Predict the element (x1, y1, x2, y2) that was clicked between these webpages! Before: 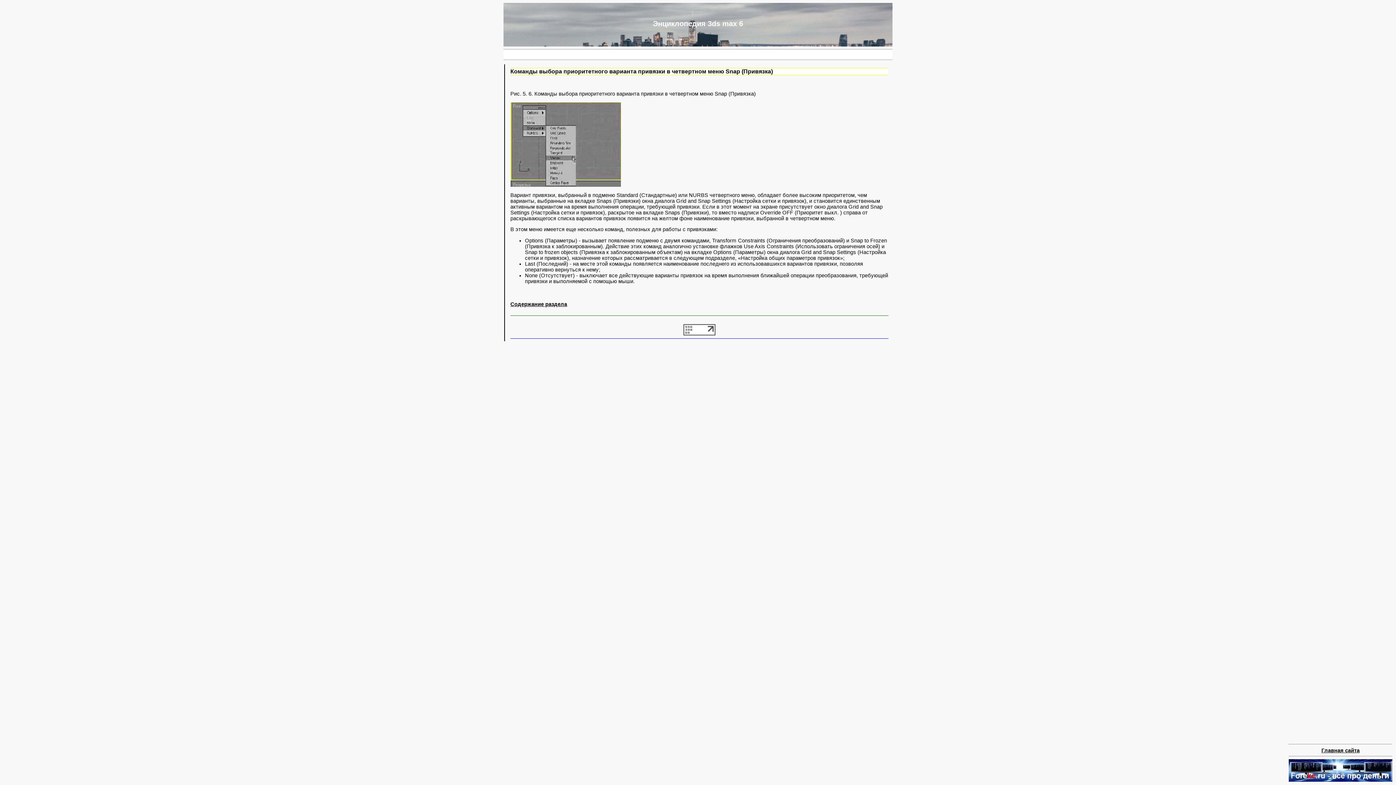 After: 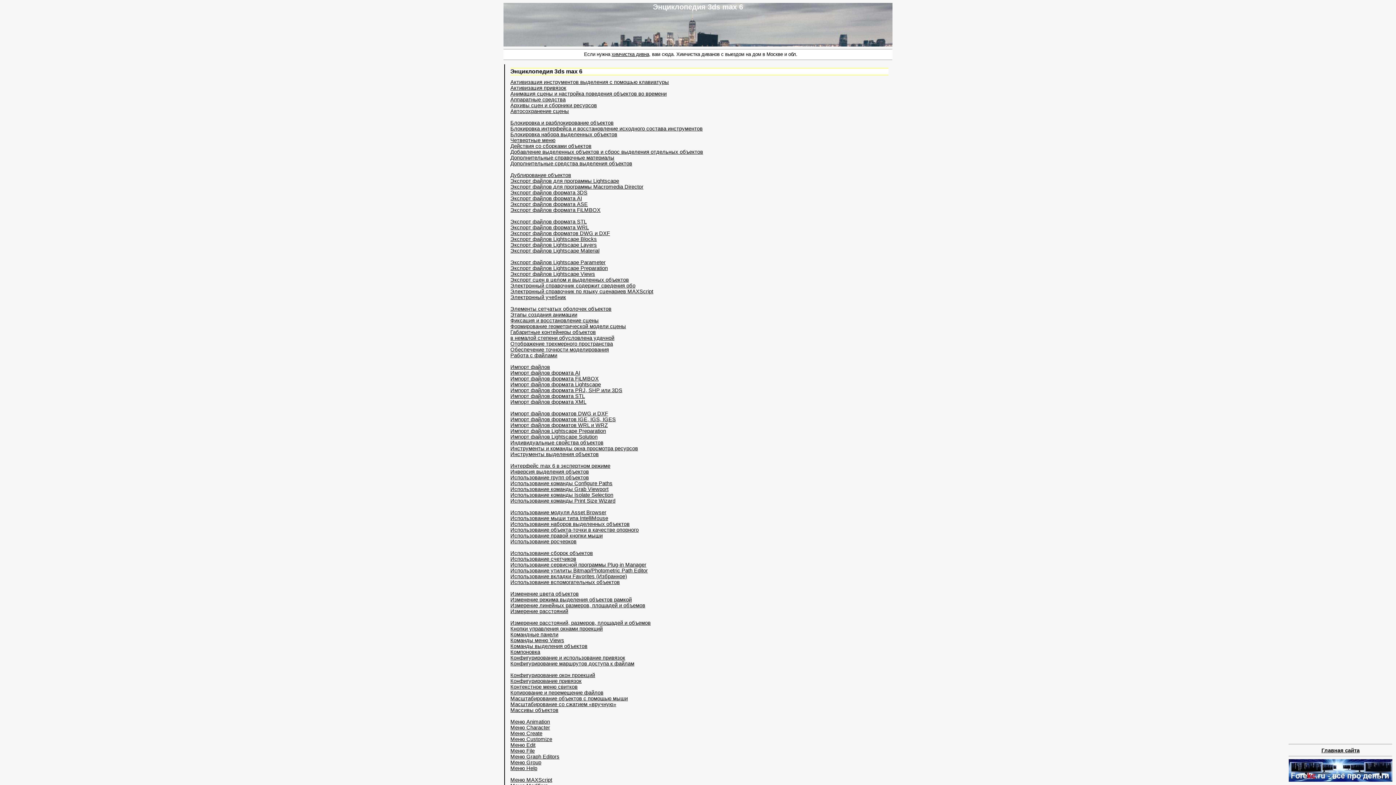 Action: label: Содержание раздела bbox: (510, 301, 567, 307)